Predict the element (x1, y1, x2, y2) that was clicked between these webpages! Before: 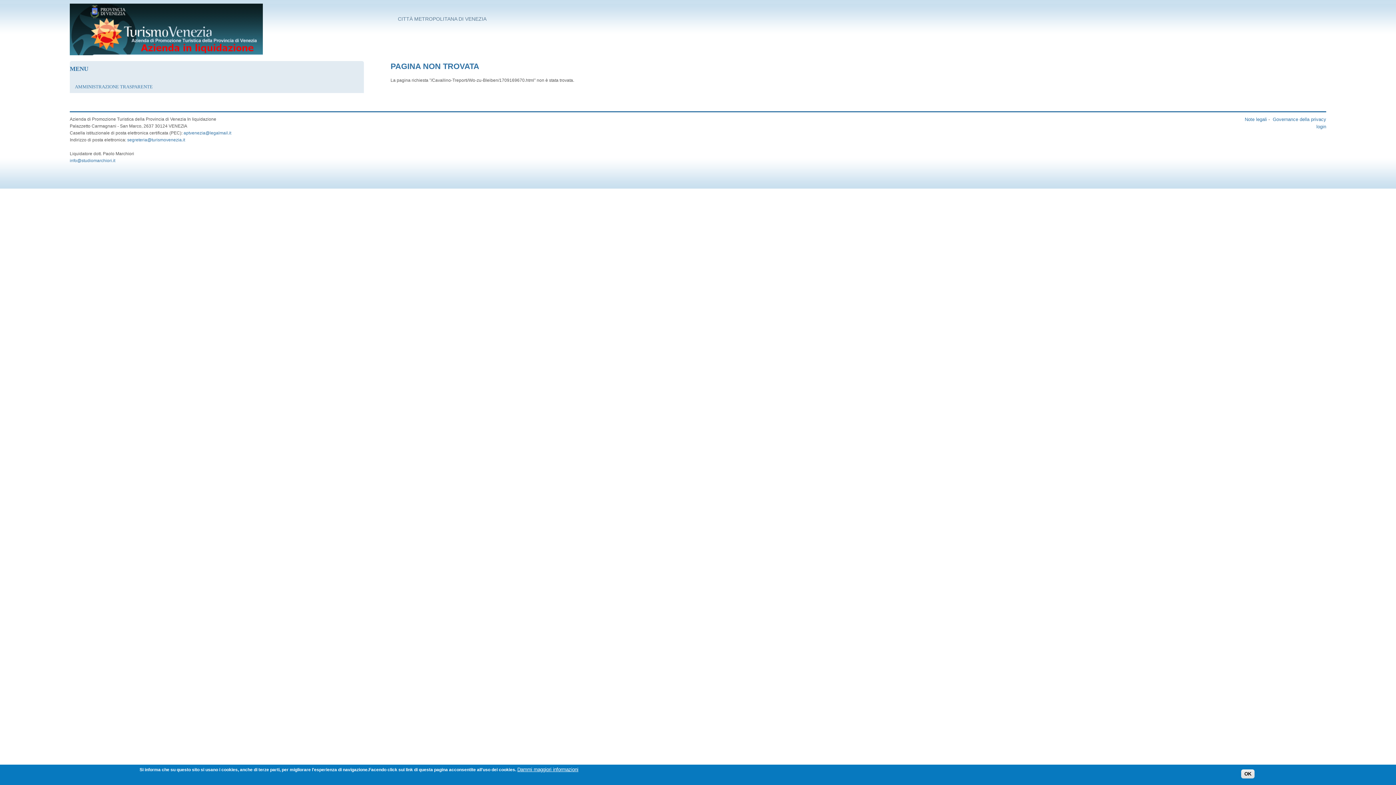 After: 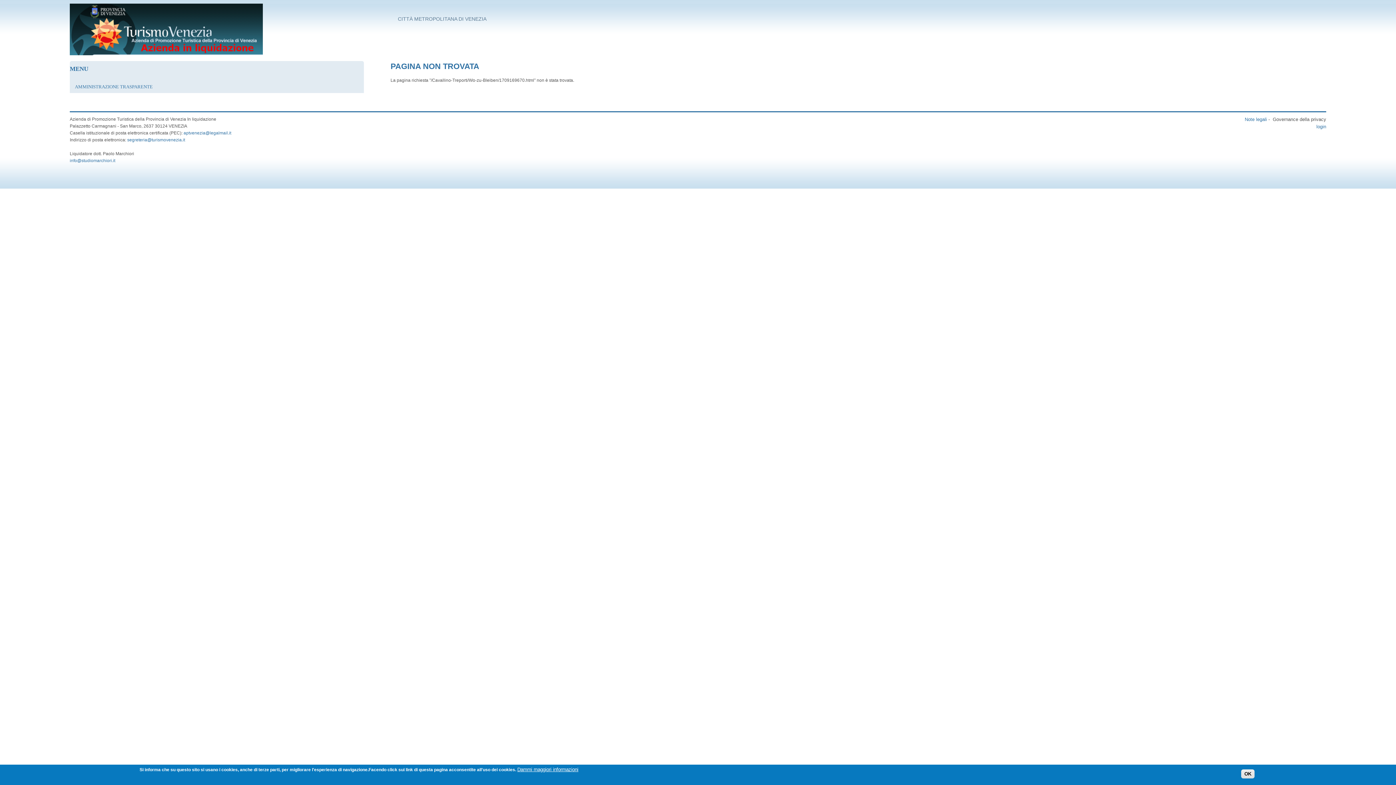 Action: bbox: (1273, 116, 1326, 122) label: Governance della privacy